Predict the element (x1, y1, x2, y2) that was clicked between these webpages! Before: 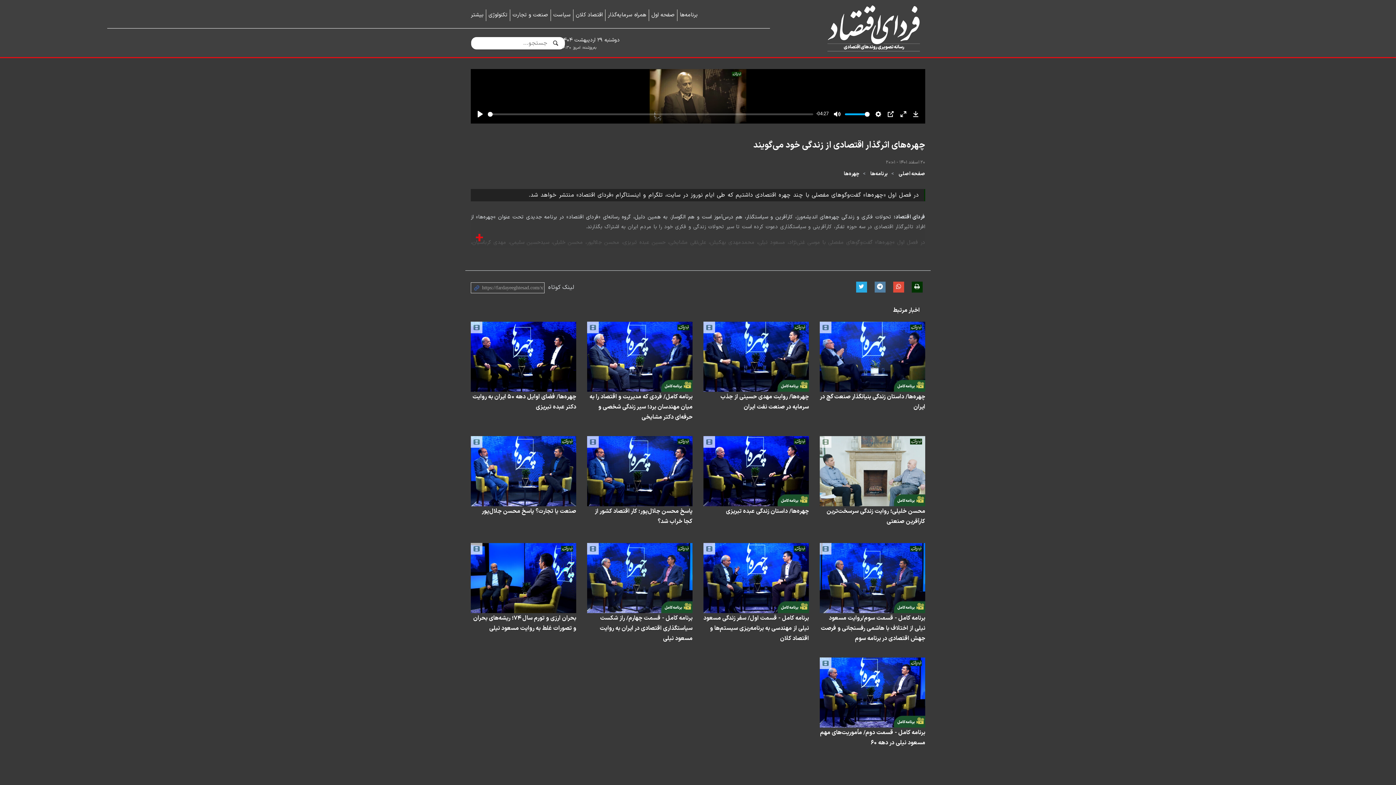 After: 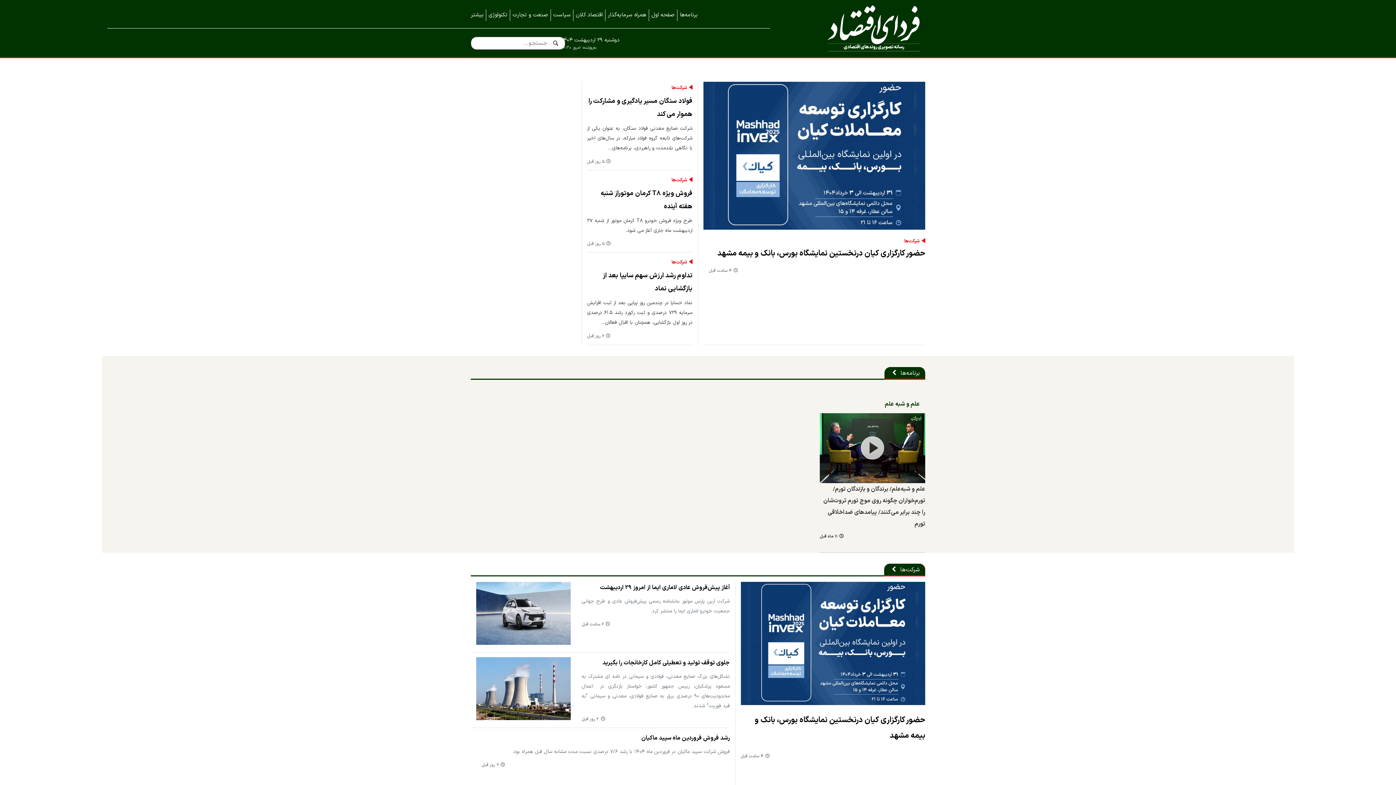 Action: bbox: (790, 0, 925, 56) label: فردای اقتصاد